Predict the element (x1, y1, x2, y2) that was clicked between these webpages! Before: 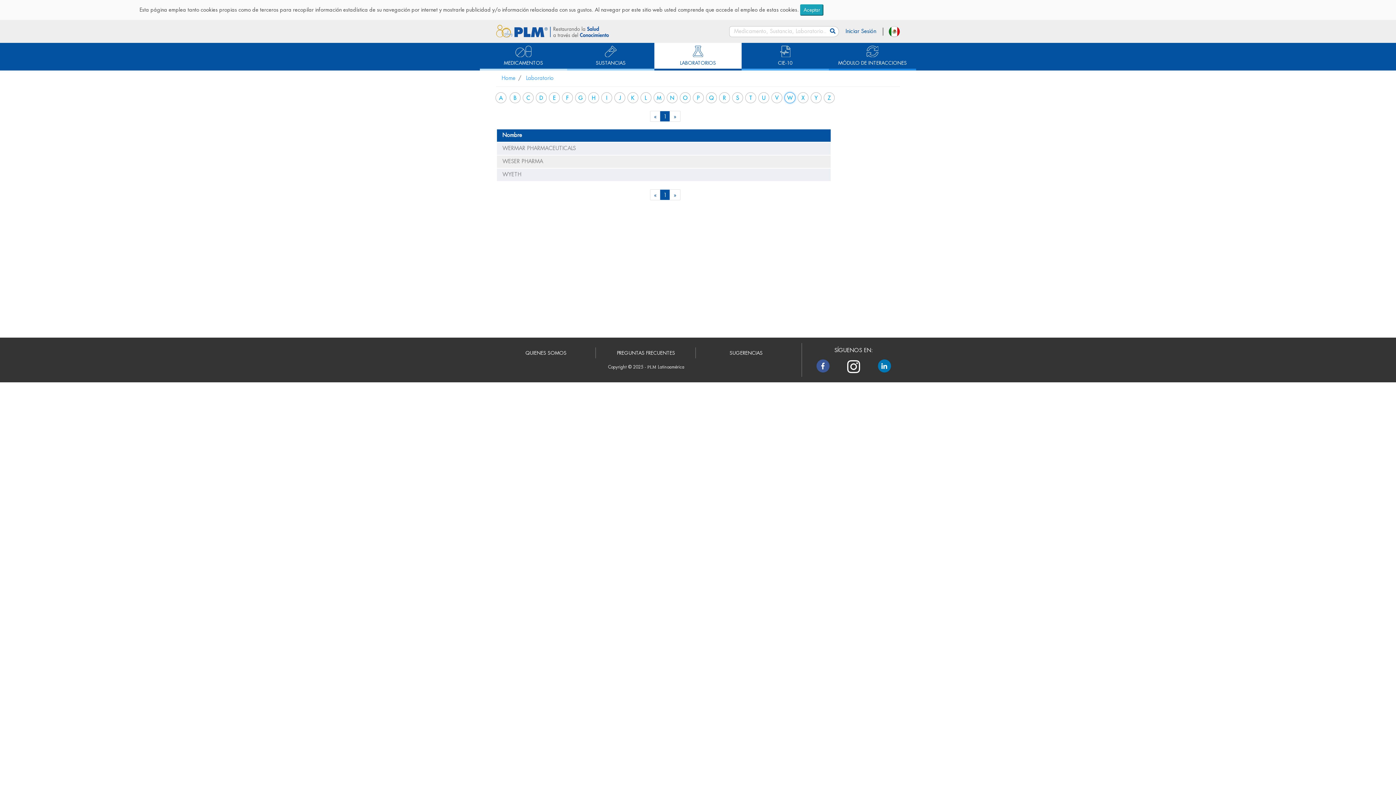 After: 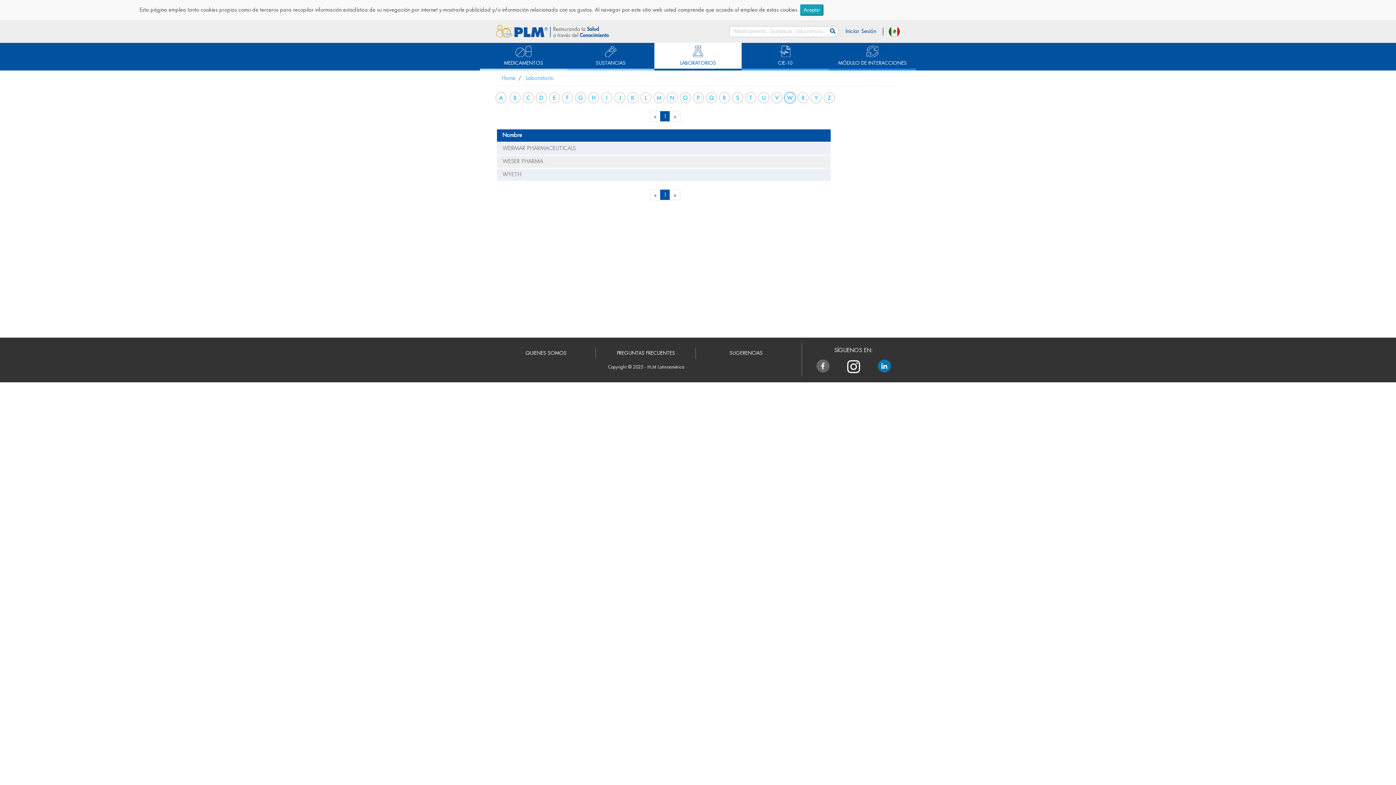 Action: bbox: (813, 356, 832, 375)